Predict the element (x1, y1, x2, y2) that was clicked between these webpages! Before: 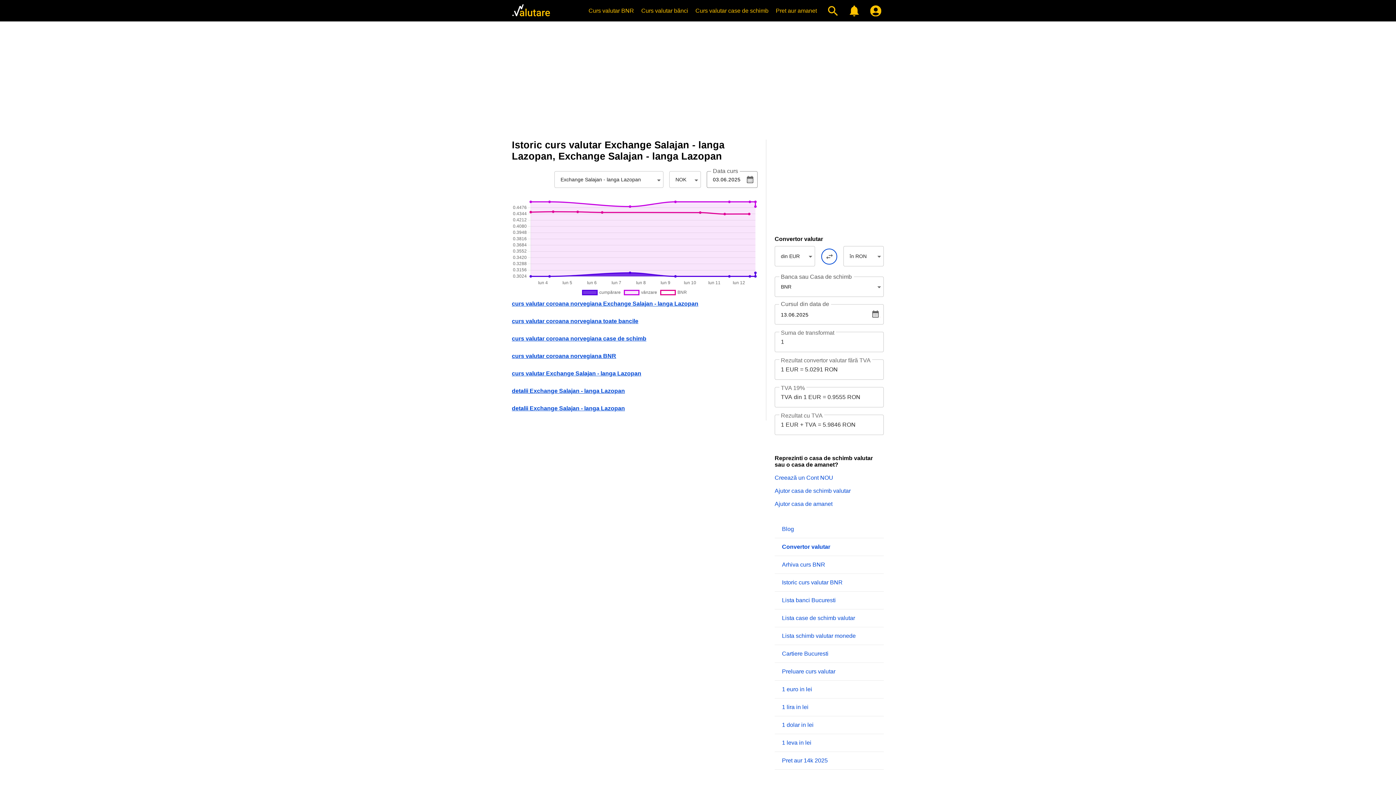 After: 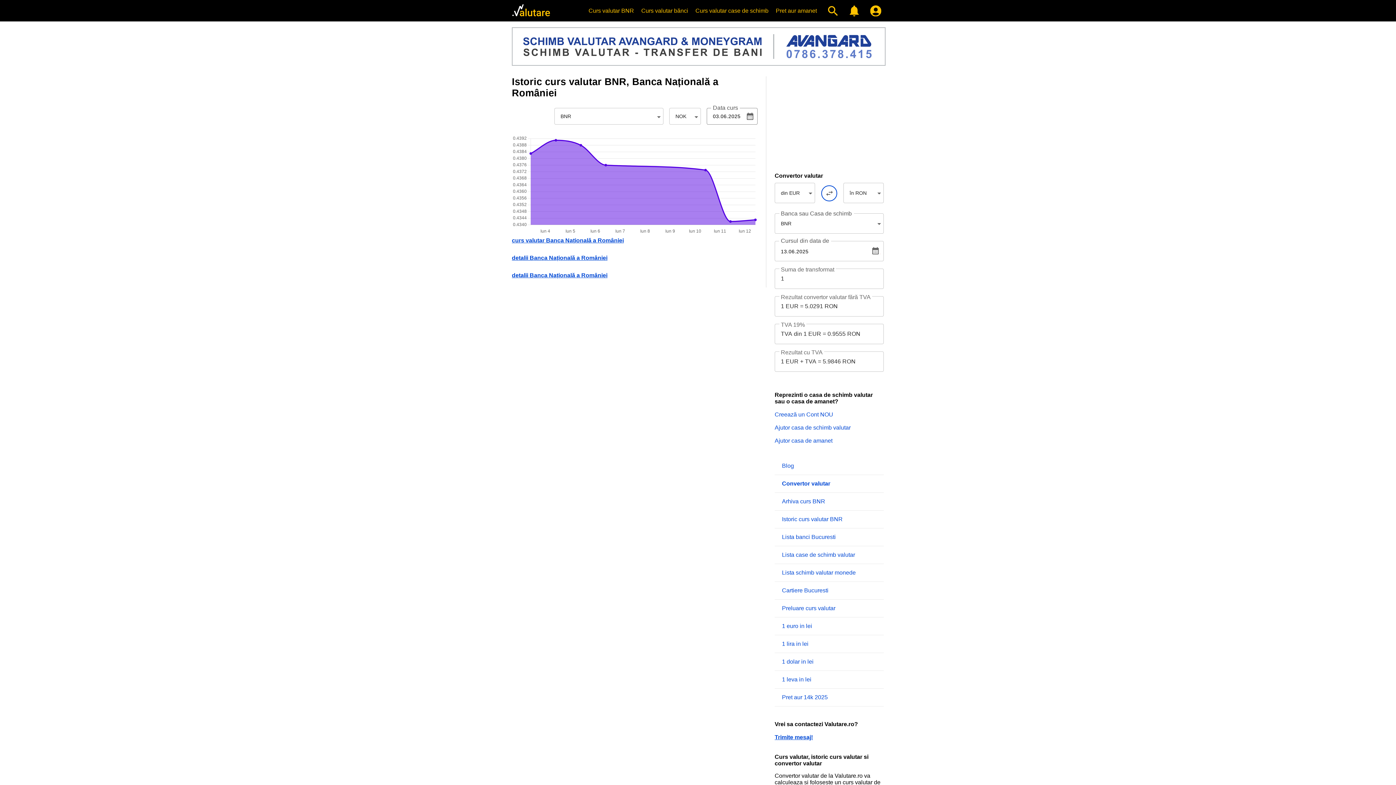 Action: bbox: (782, 579, 876, 586) label: Istoric curs valutar BNR